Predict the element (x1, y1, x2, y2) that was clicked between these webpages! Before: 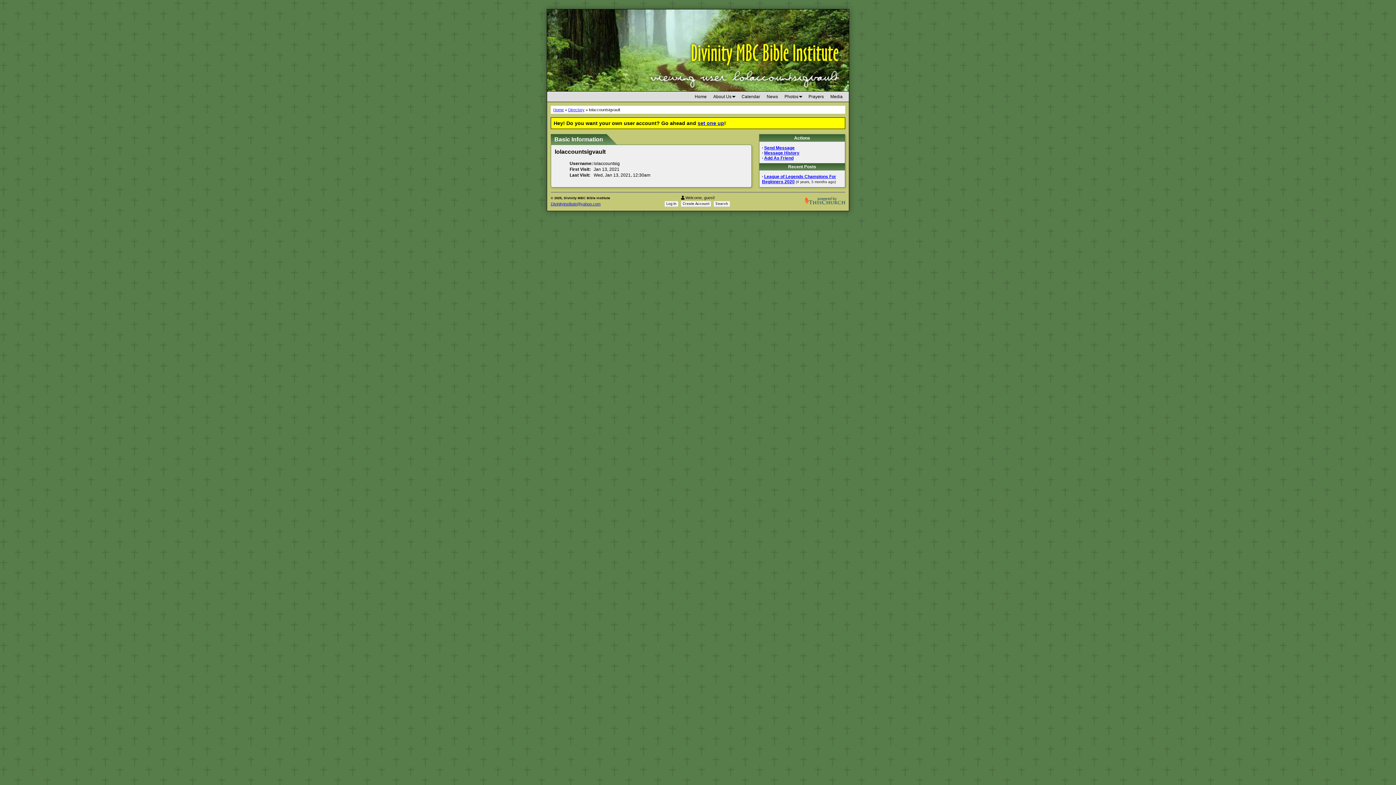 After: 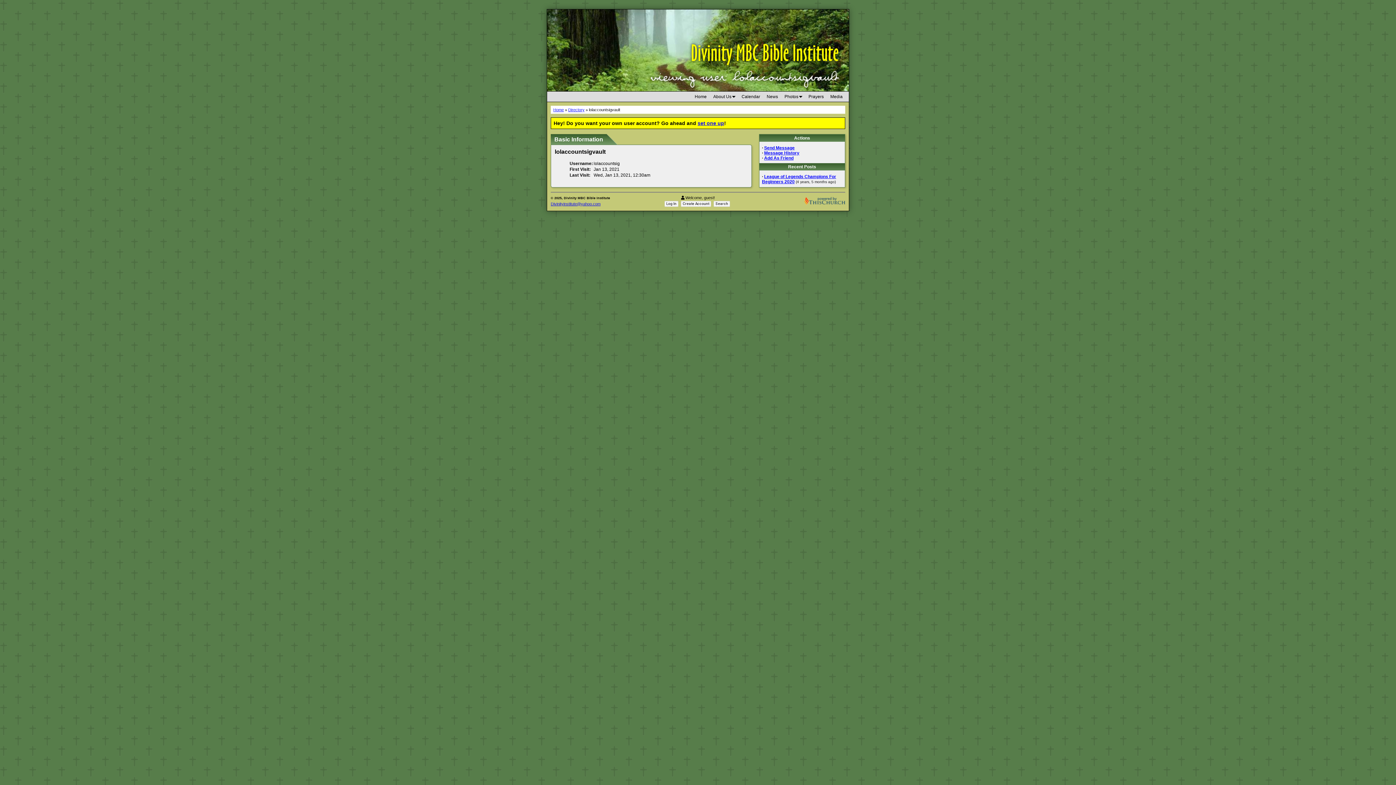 Action: label: Divinityinstitute@yahoo.com bbox: (550, 201, 600, 206)